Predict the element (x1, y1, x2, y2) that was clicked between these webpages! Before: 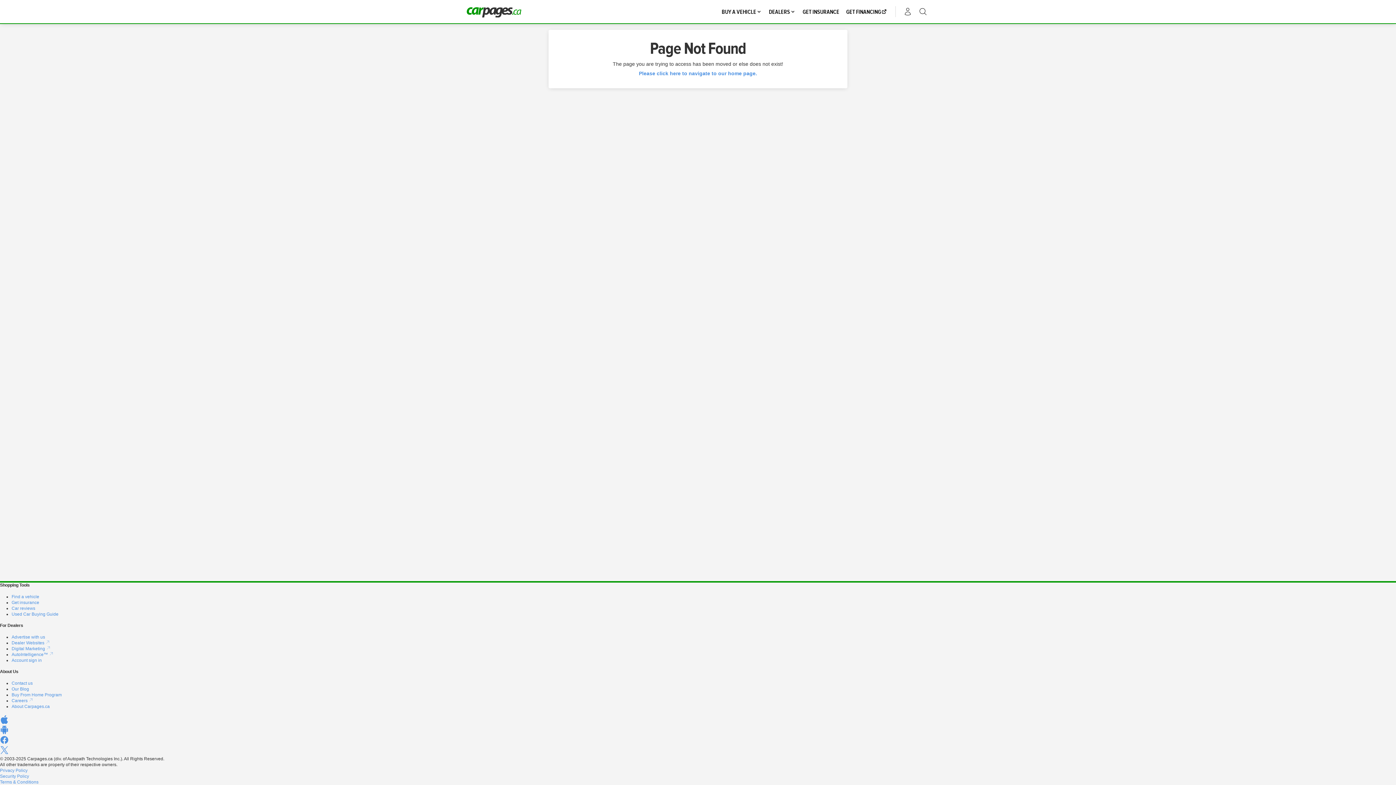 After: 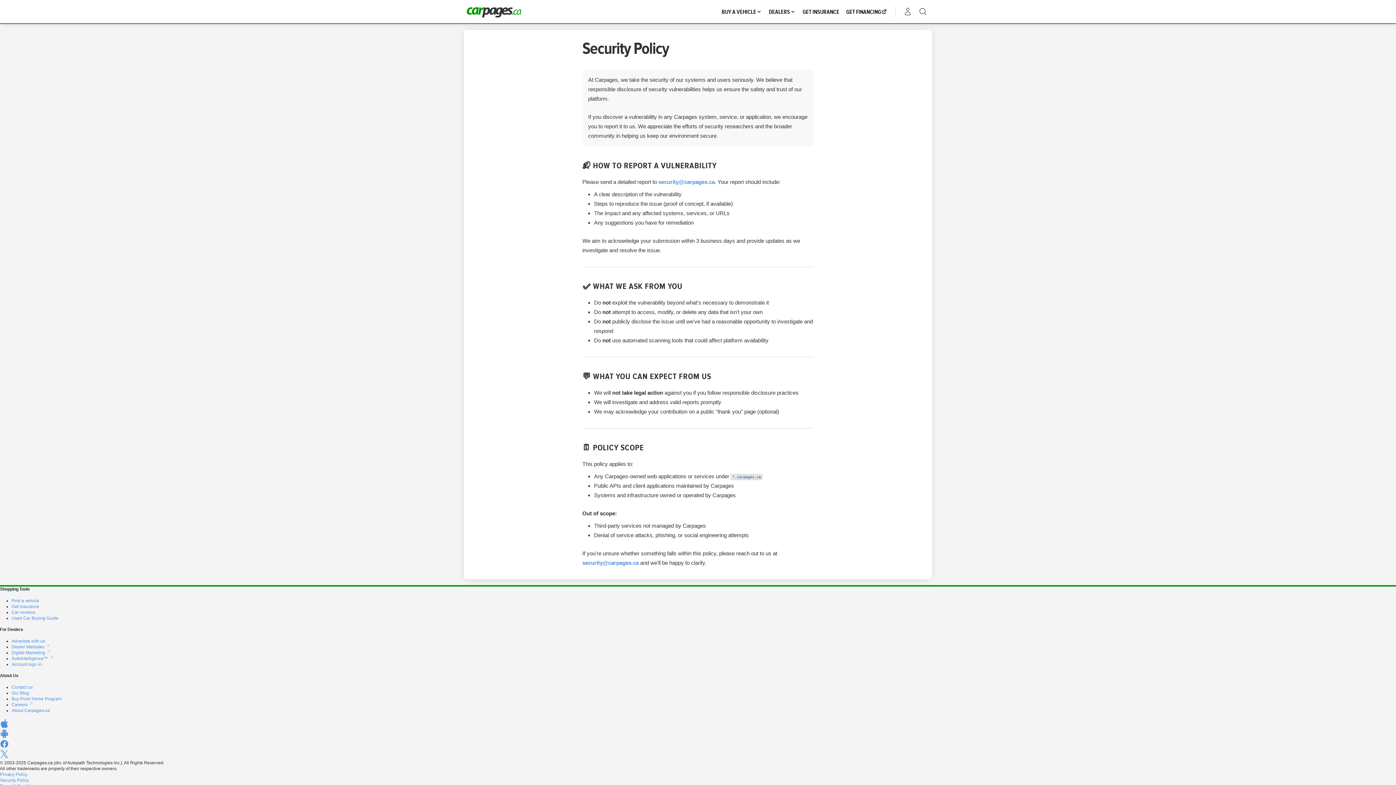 Action: label: Security Policy bbox: (0, 774, 29, 779)